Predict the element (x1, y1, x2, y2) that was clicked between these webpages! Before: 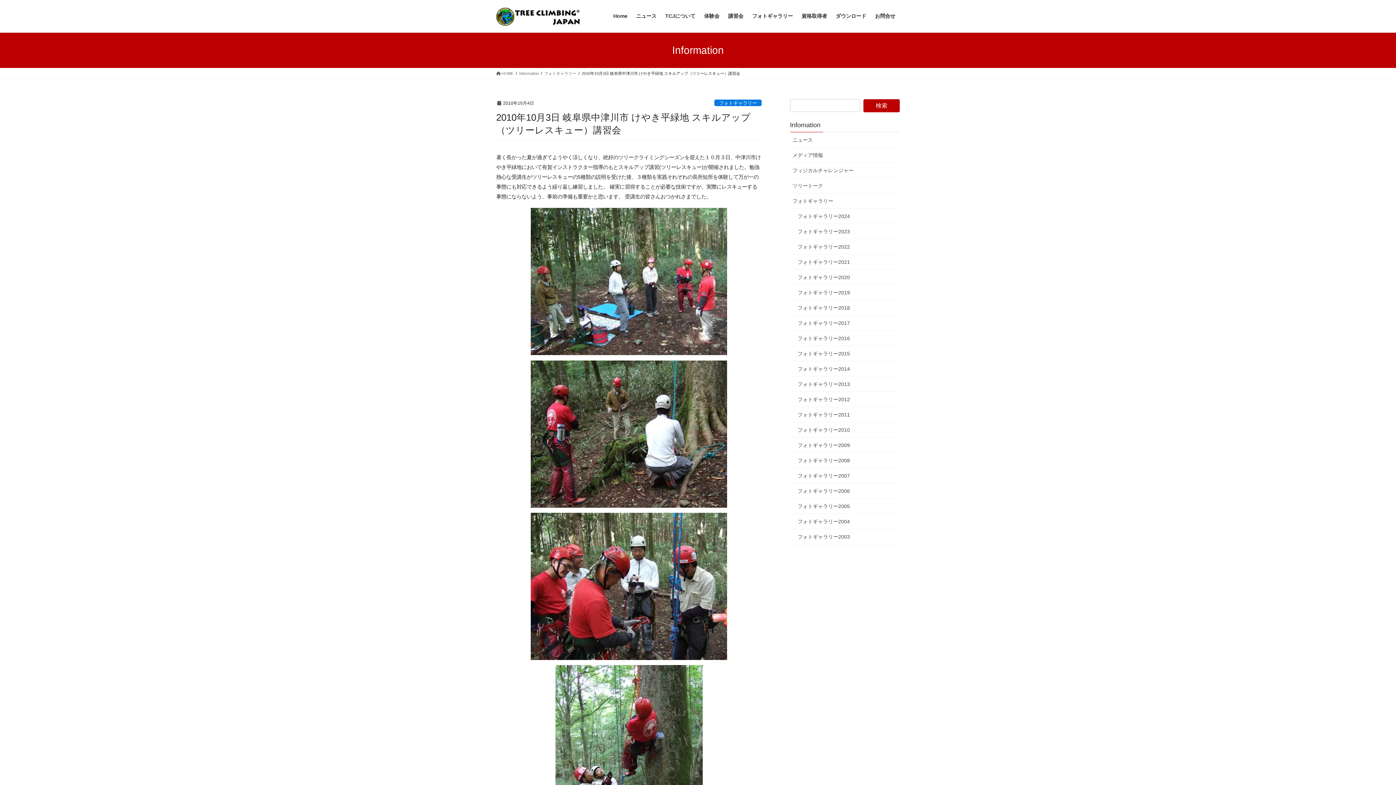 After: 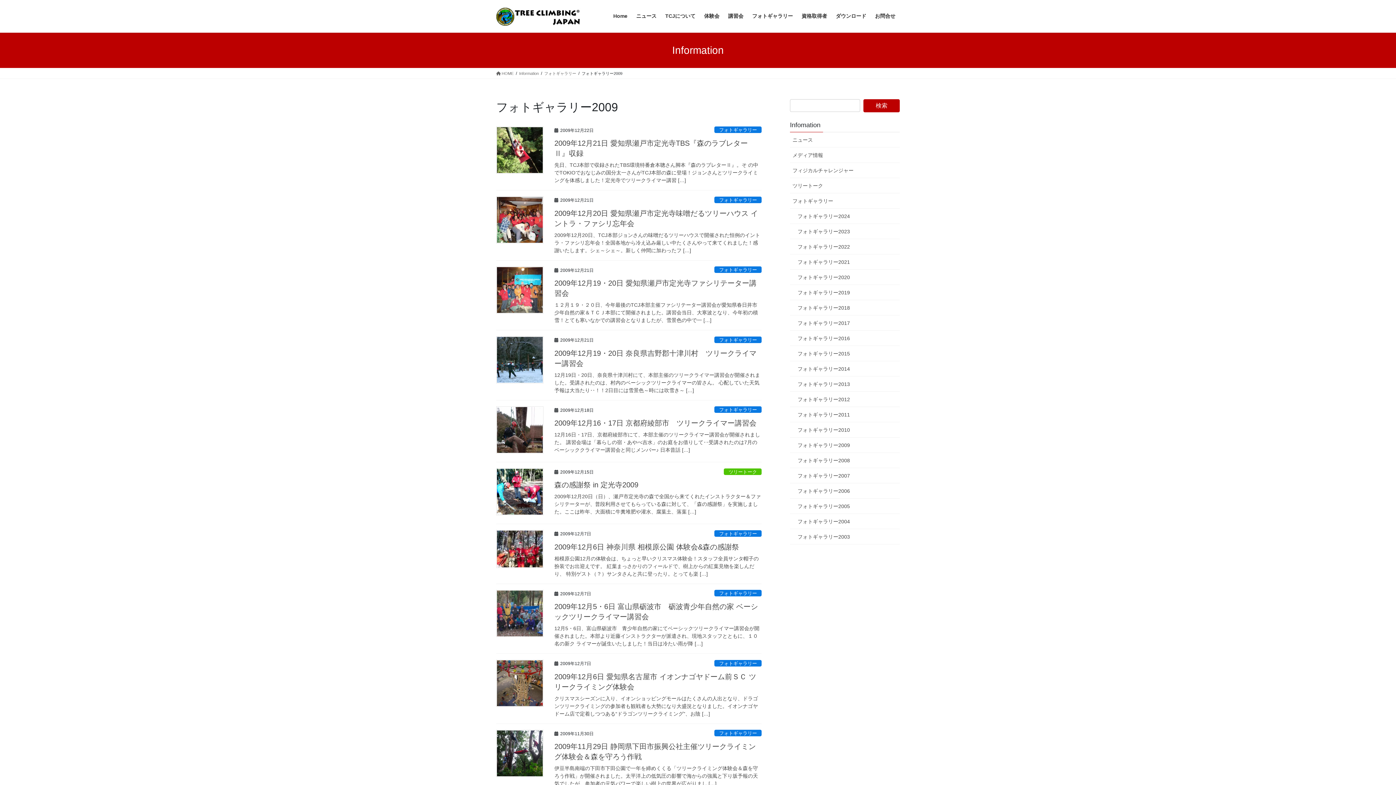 Action: bbox: (790, 437, 900, 453) label: フォトギャラリー2009